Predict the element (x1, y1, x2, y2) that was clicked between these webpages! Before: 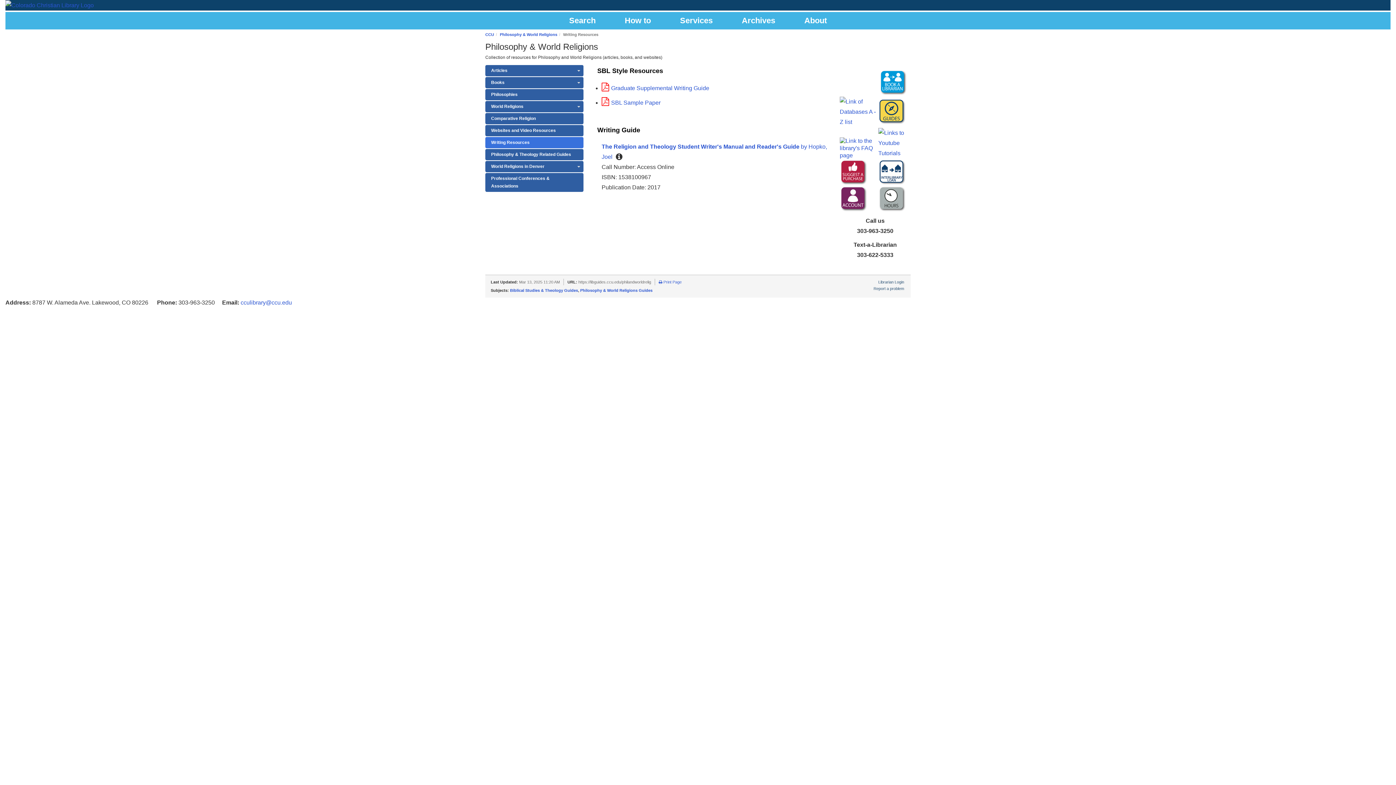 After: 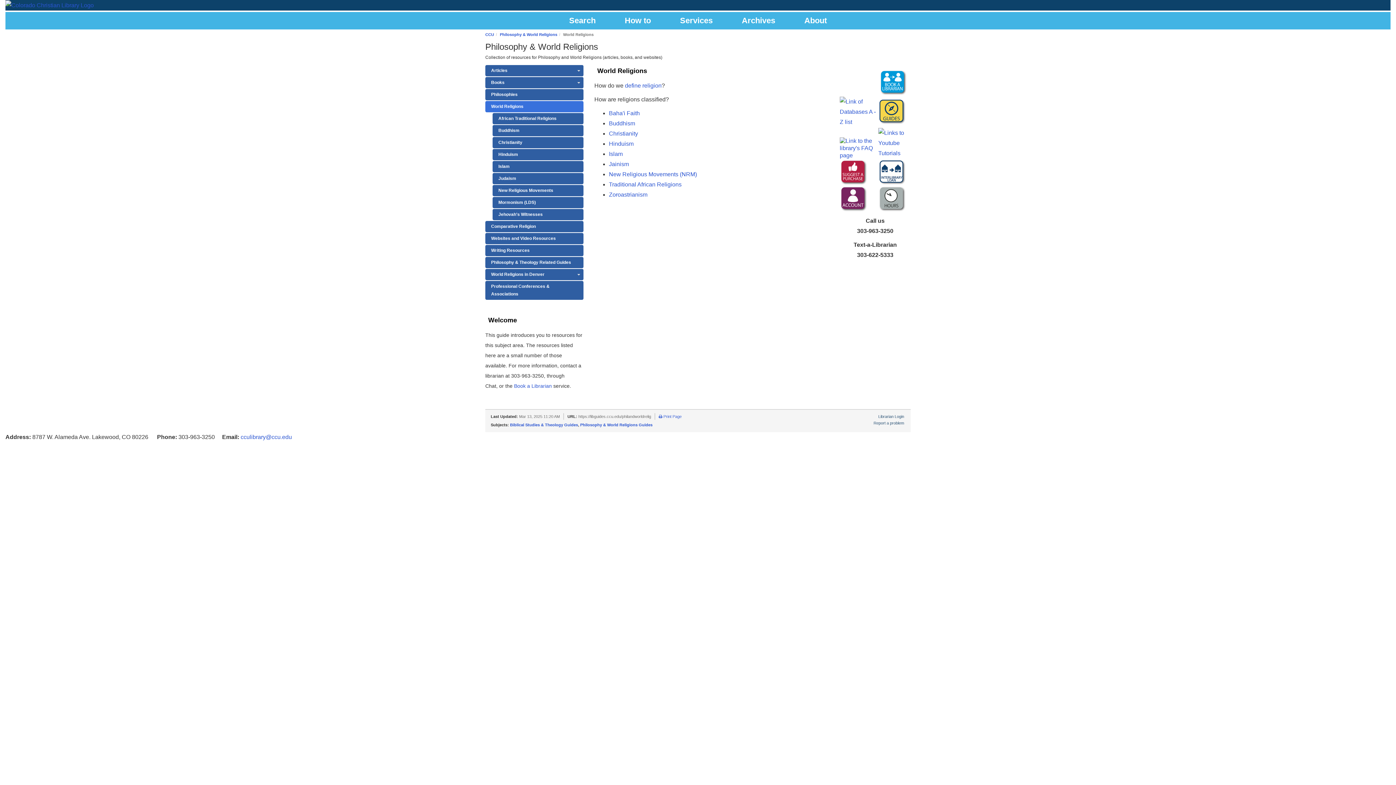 Action: bbox: (485, 101, 583, 112) label: World Religions